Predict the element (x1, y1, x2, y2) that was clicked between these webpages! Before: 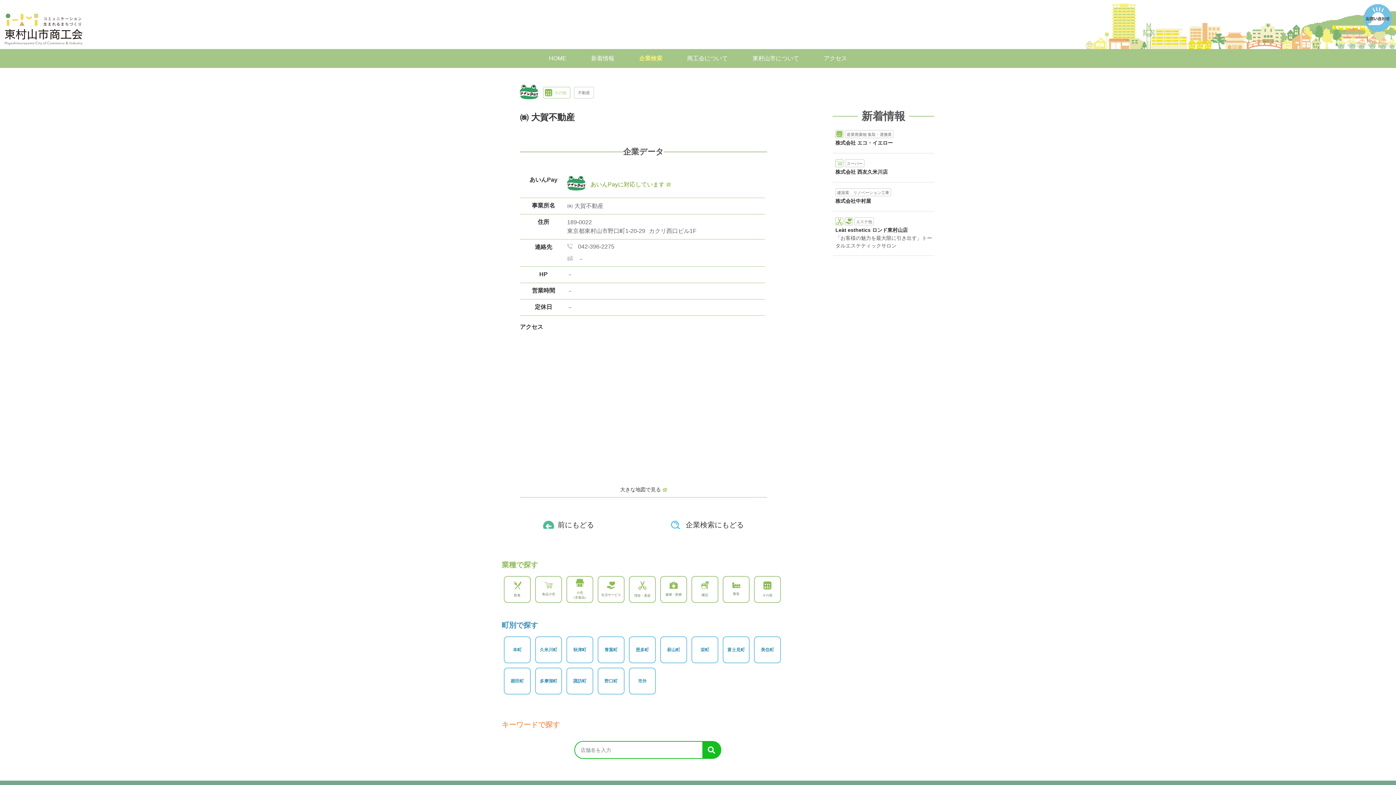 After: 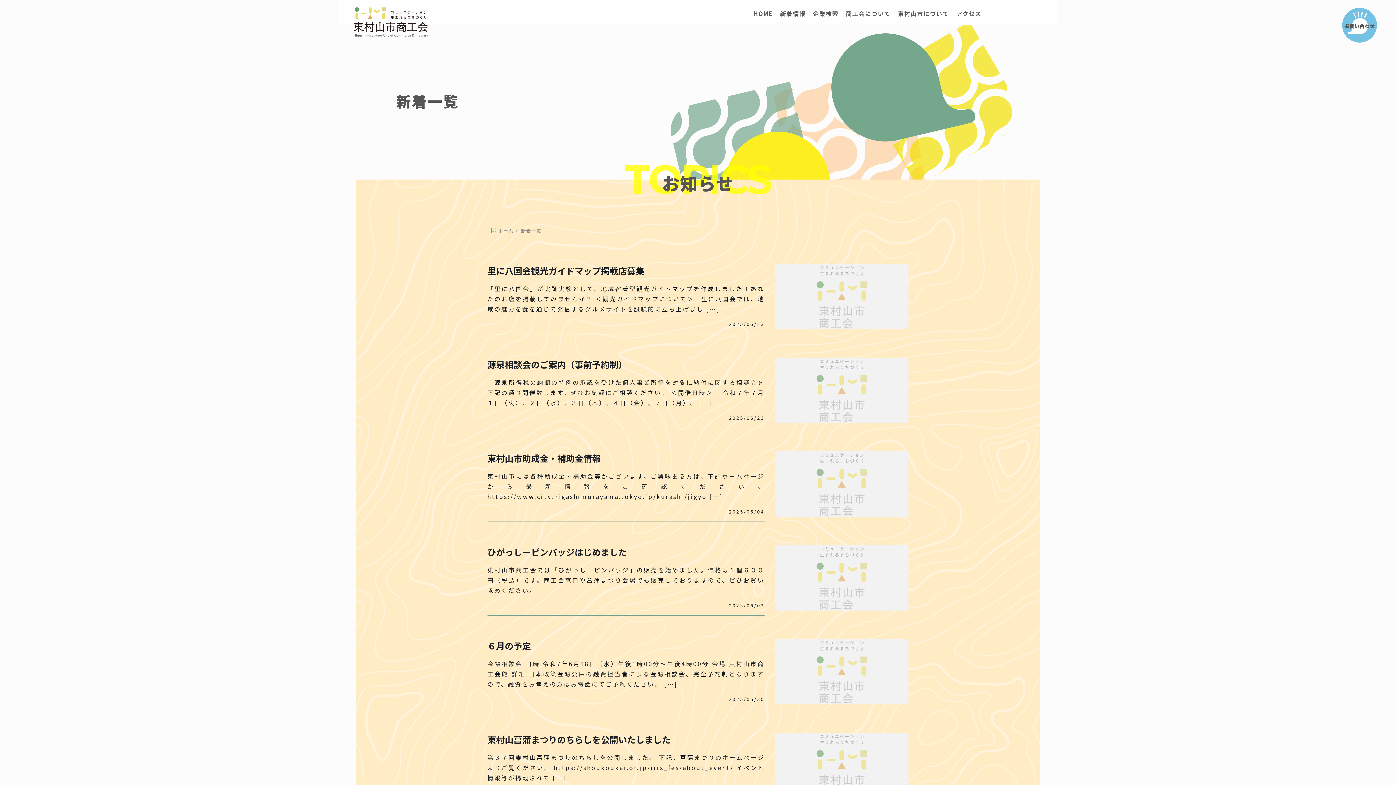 Action: bbox: (586, 49, 619, 68) label: 新着情報